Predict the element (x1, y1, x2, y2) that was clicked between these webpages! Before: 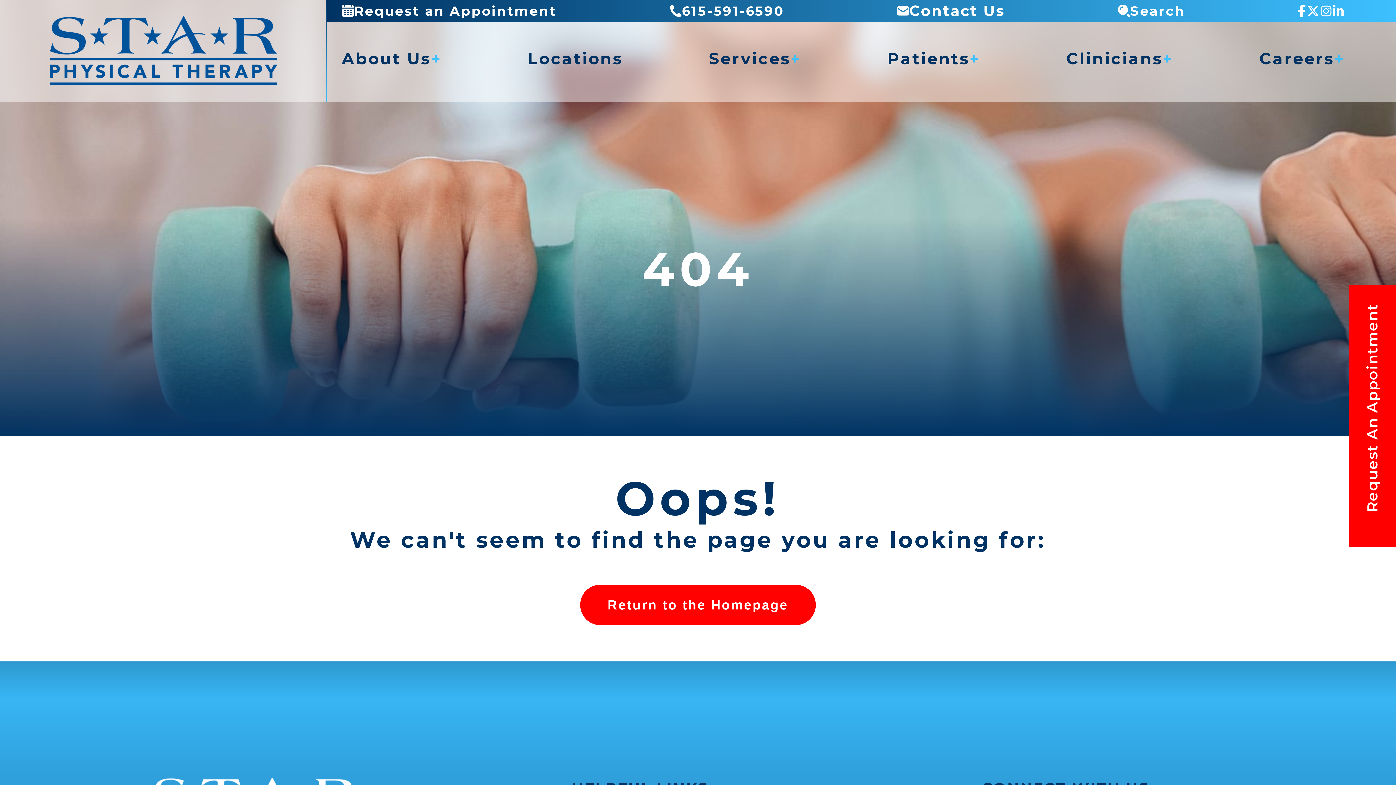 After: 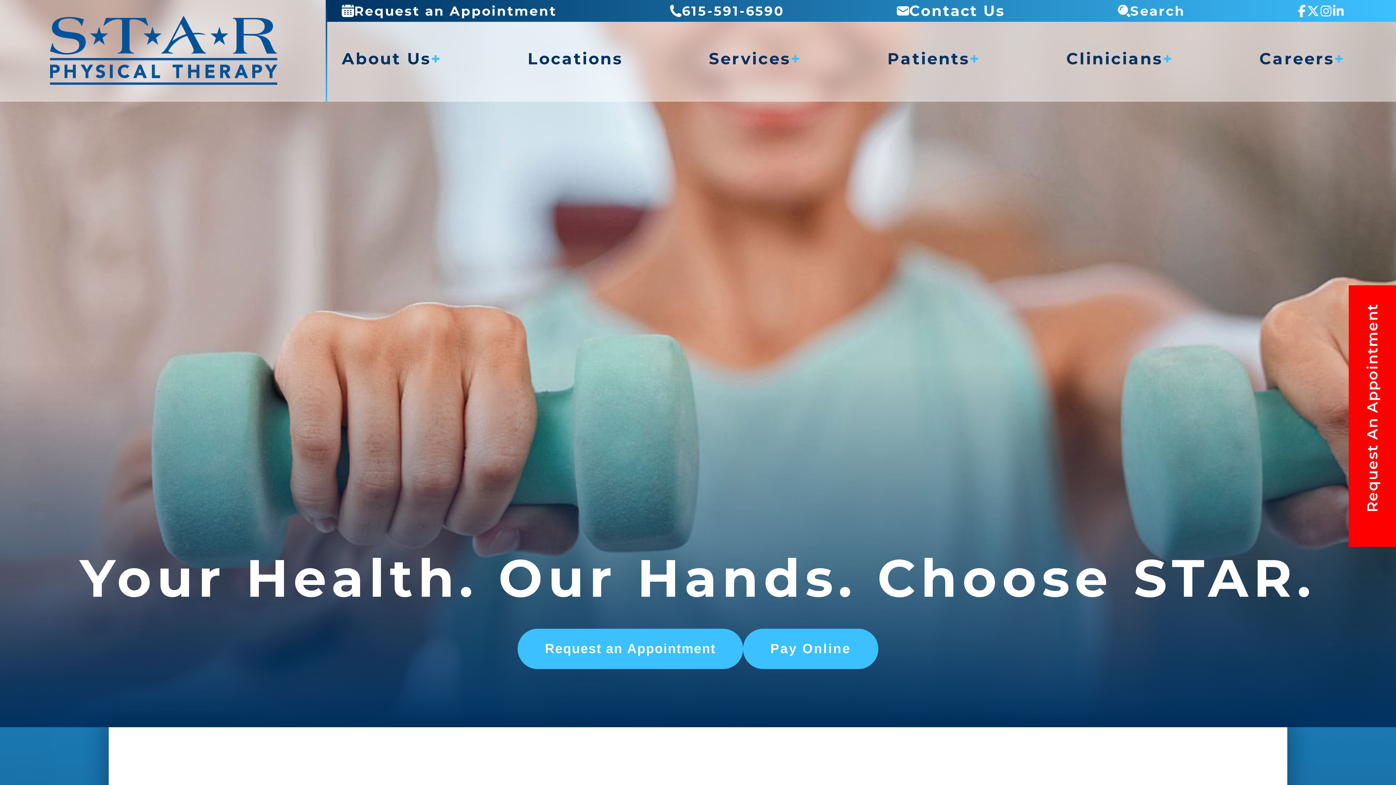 Action: bbox: (580, 585, 815, 625) label: Return to the Homepage